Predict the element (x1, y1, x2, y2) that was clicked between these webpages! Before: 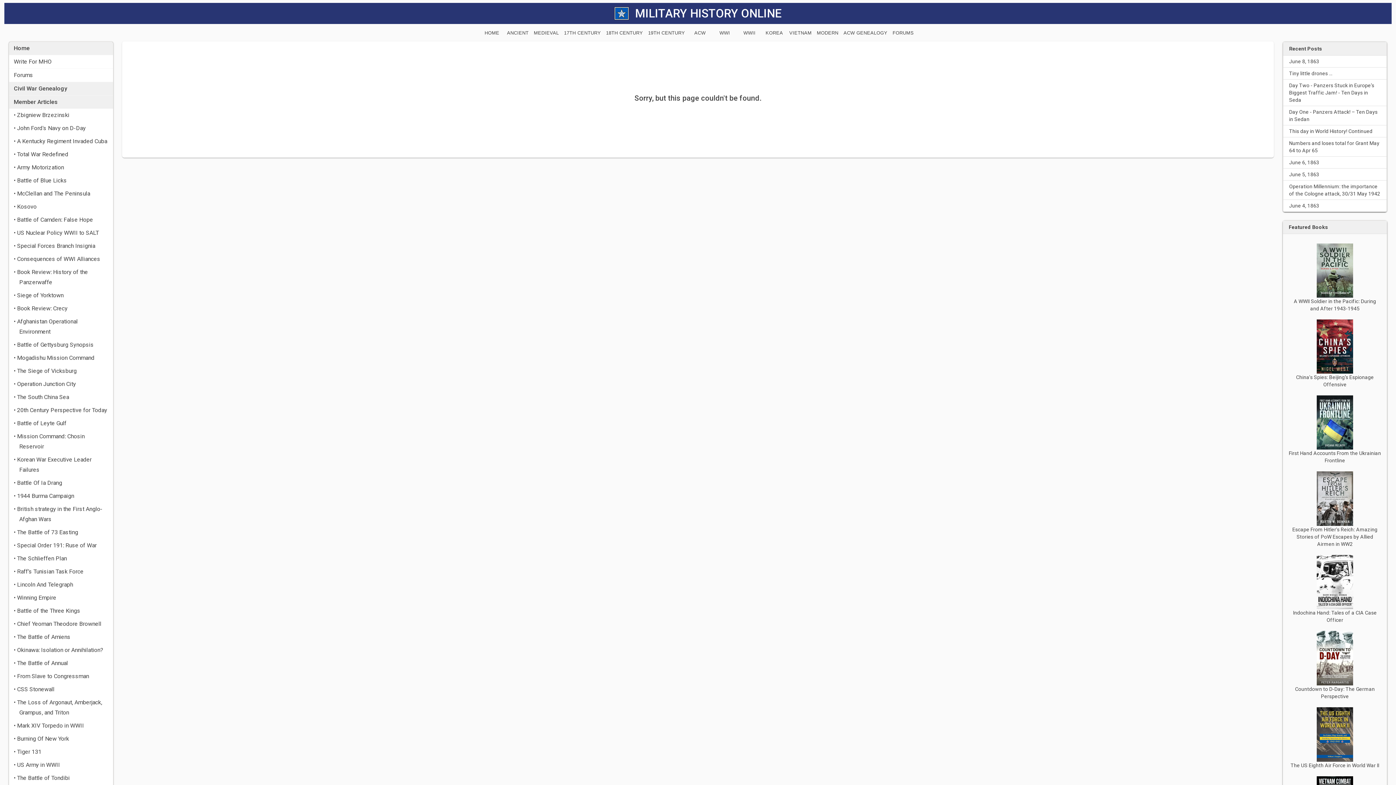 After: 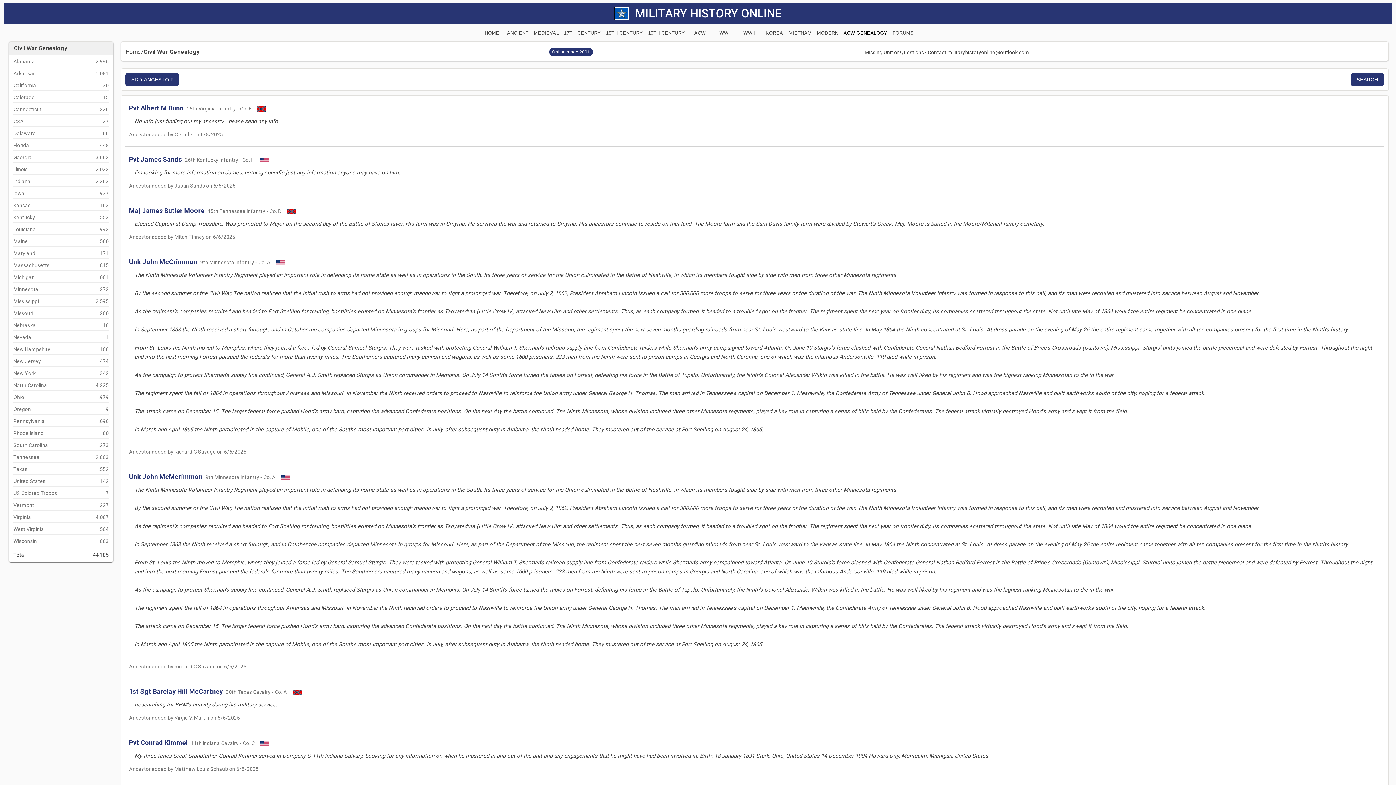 Action: bbox: (841, 27, 889, 38) label: ACW GENEALOGY